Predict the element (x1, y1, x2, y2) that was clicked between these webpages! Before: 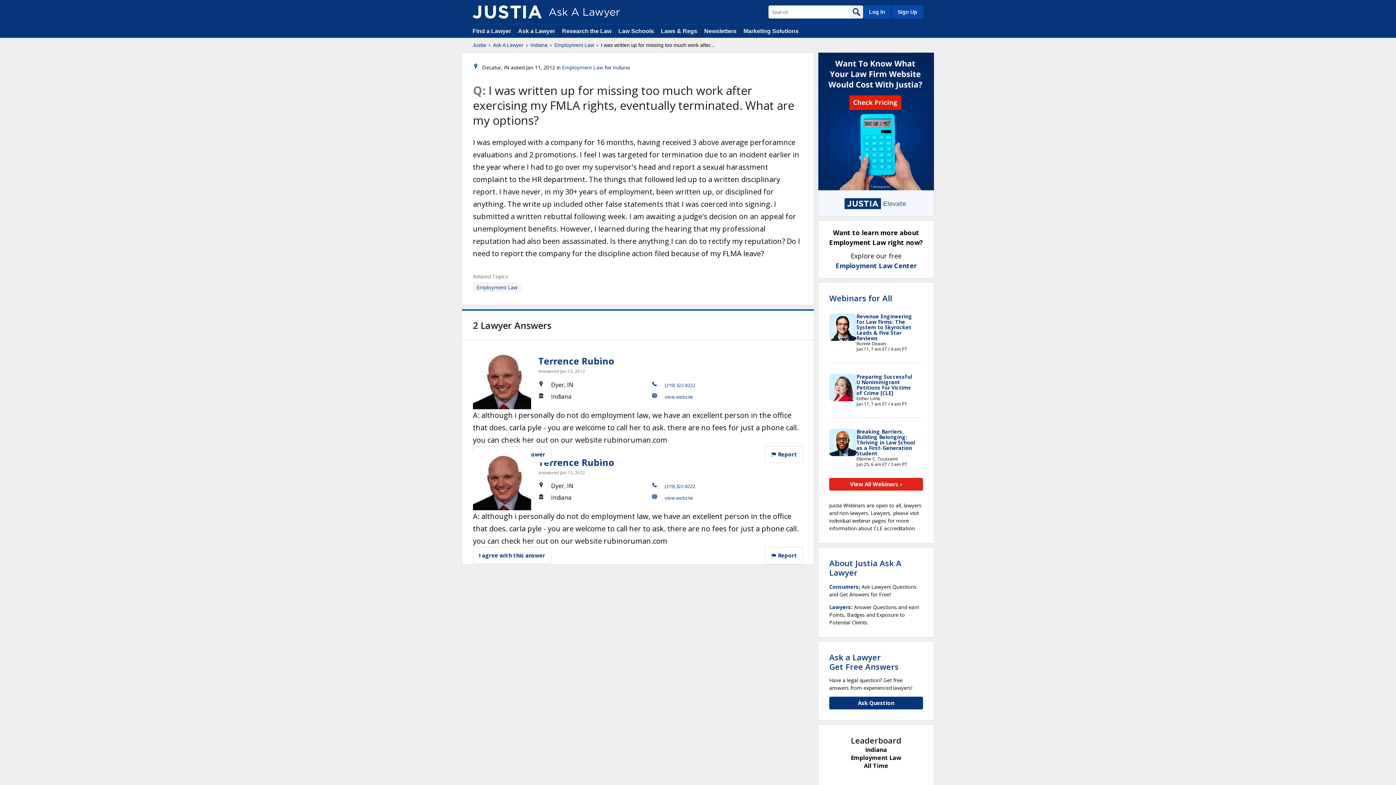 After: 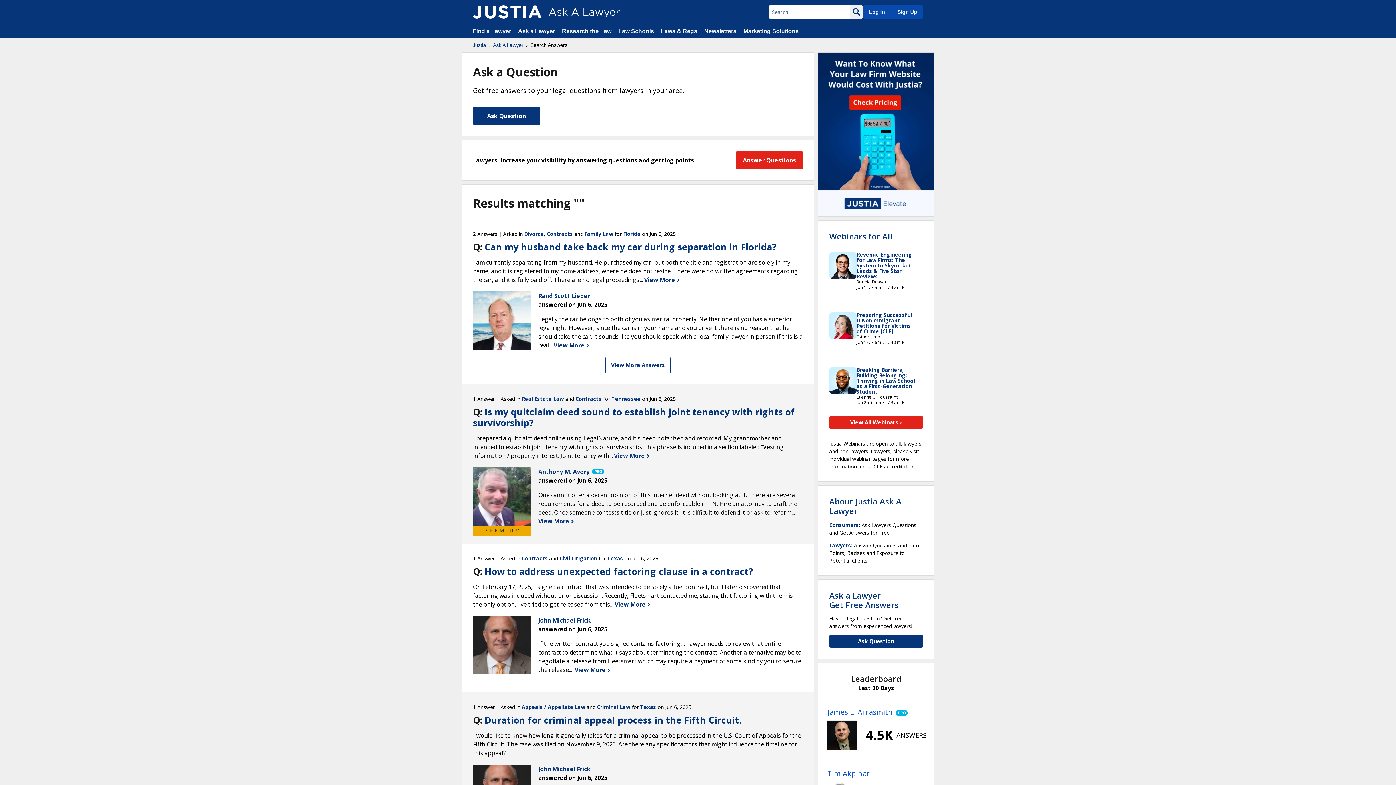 Action: bbox: (850, 5, 863, 18)